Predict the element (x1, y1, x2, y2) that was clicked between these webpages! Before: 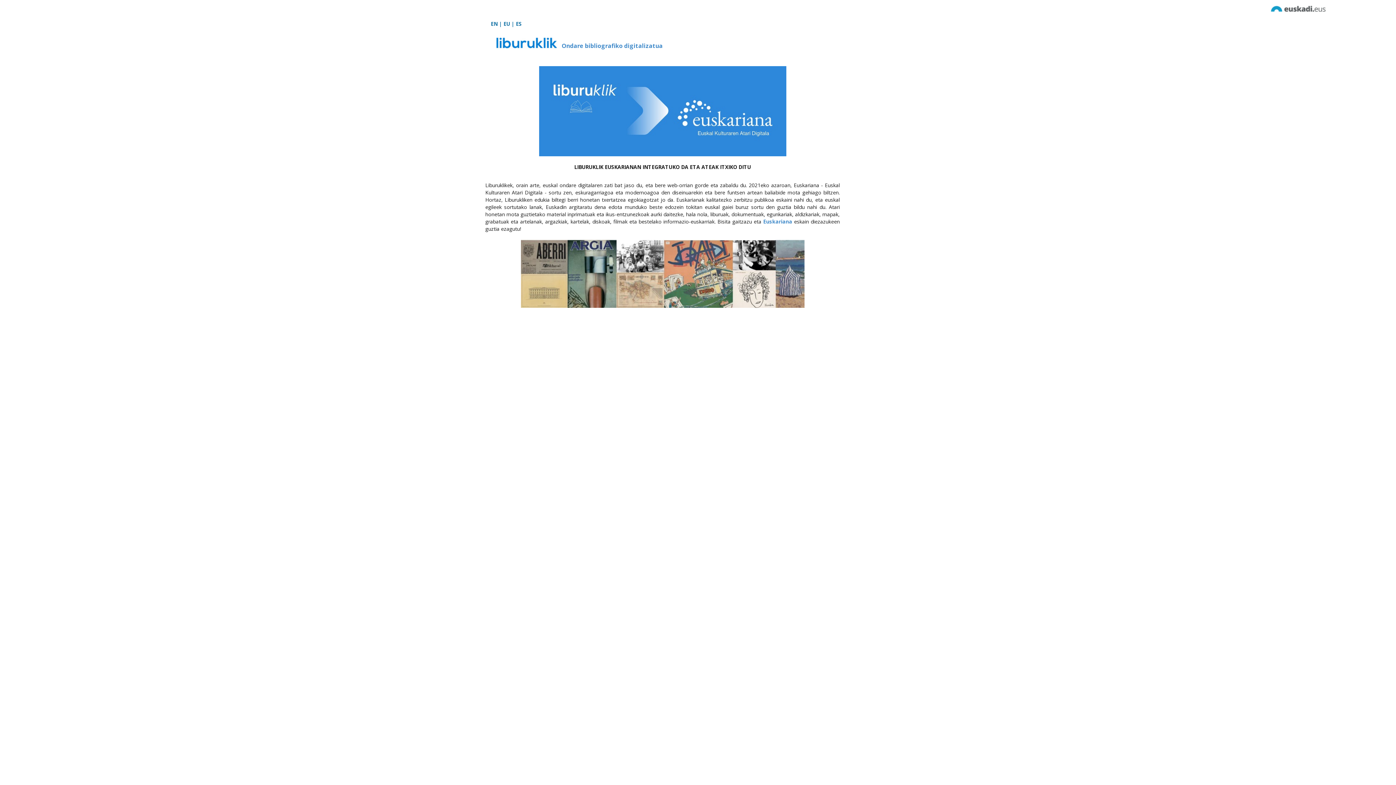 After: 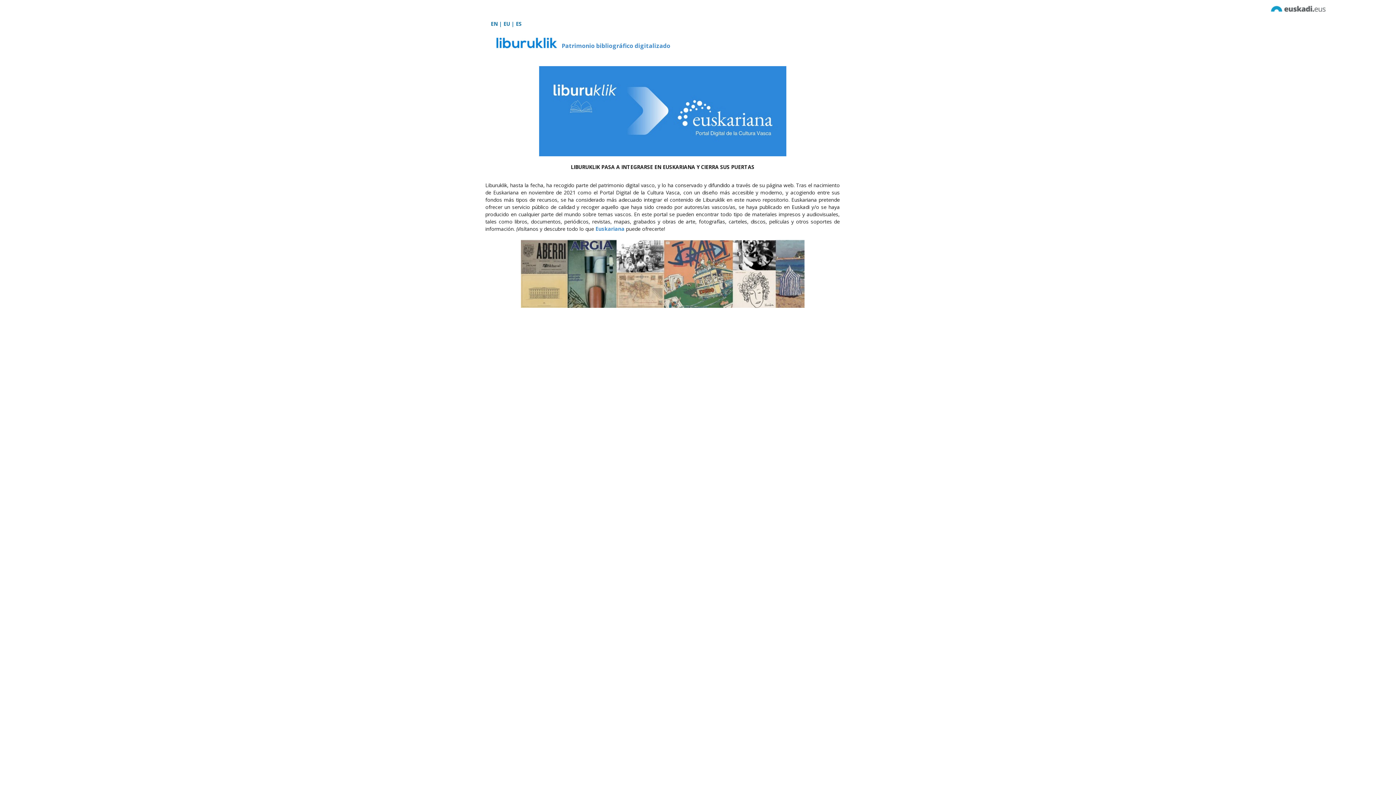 Action: bbox: (516, 20, 521, 27) label: ES